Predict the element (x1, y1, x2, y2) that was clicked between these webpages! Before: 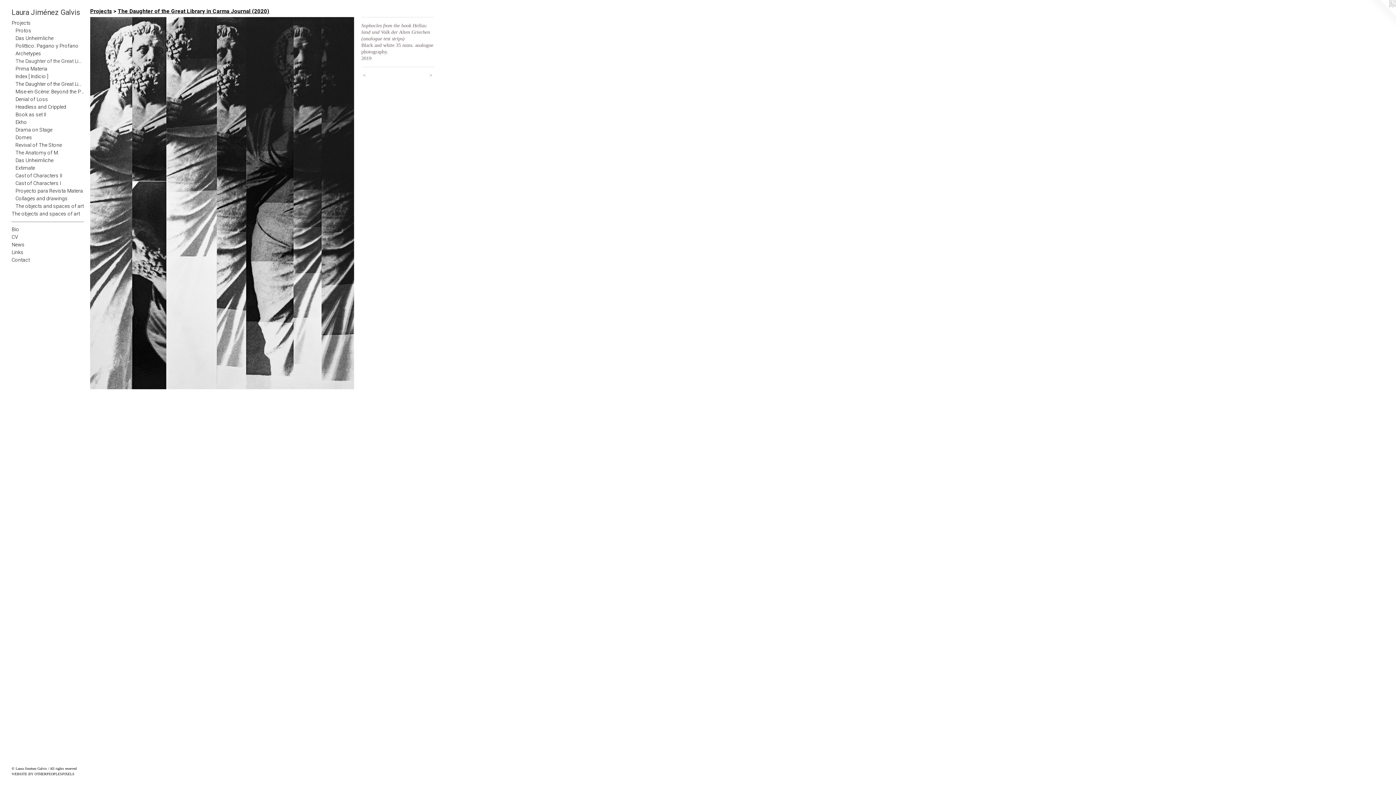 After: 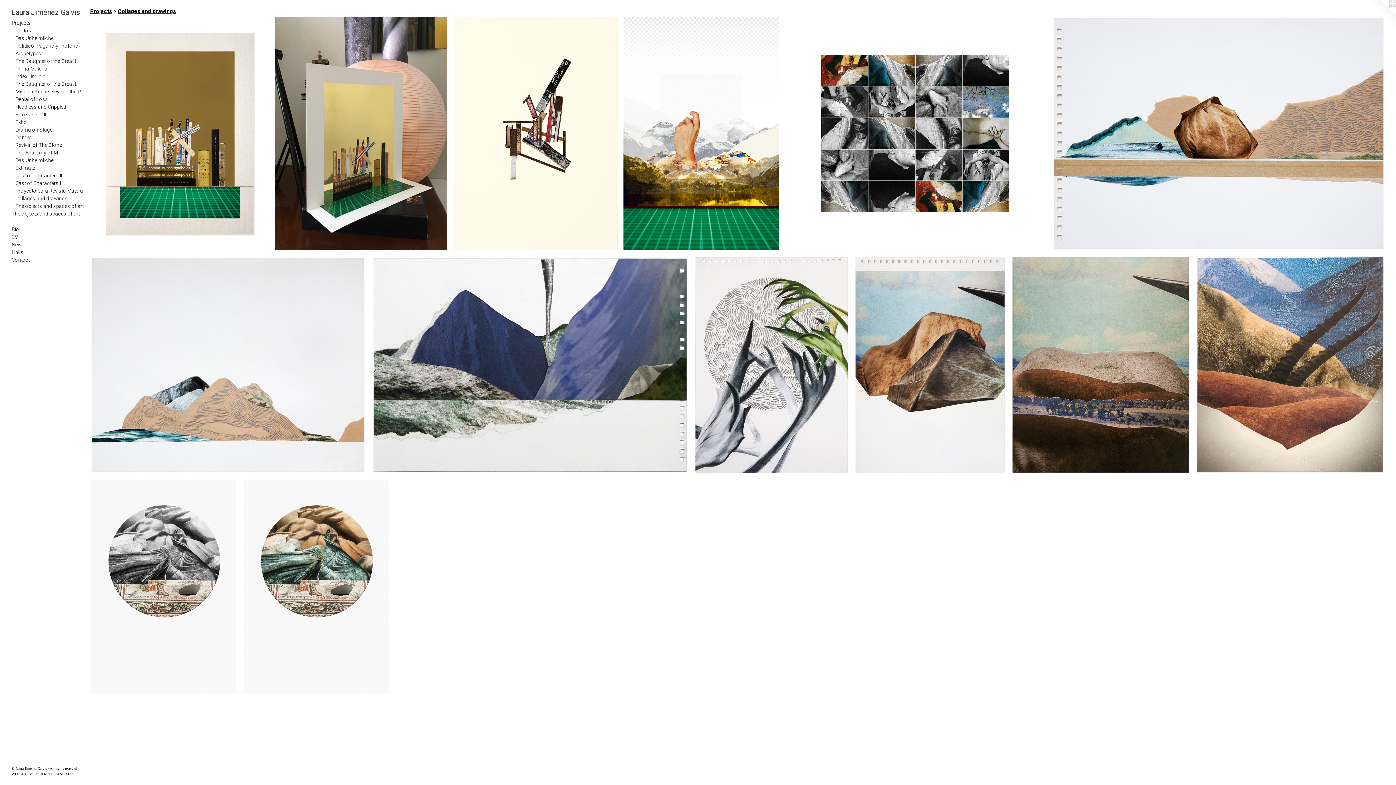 Action: label: Collages and drawings bbox: (15, 194, 84, 202)